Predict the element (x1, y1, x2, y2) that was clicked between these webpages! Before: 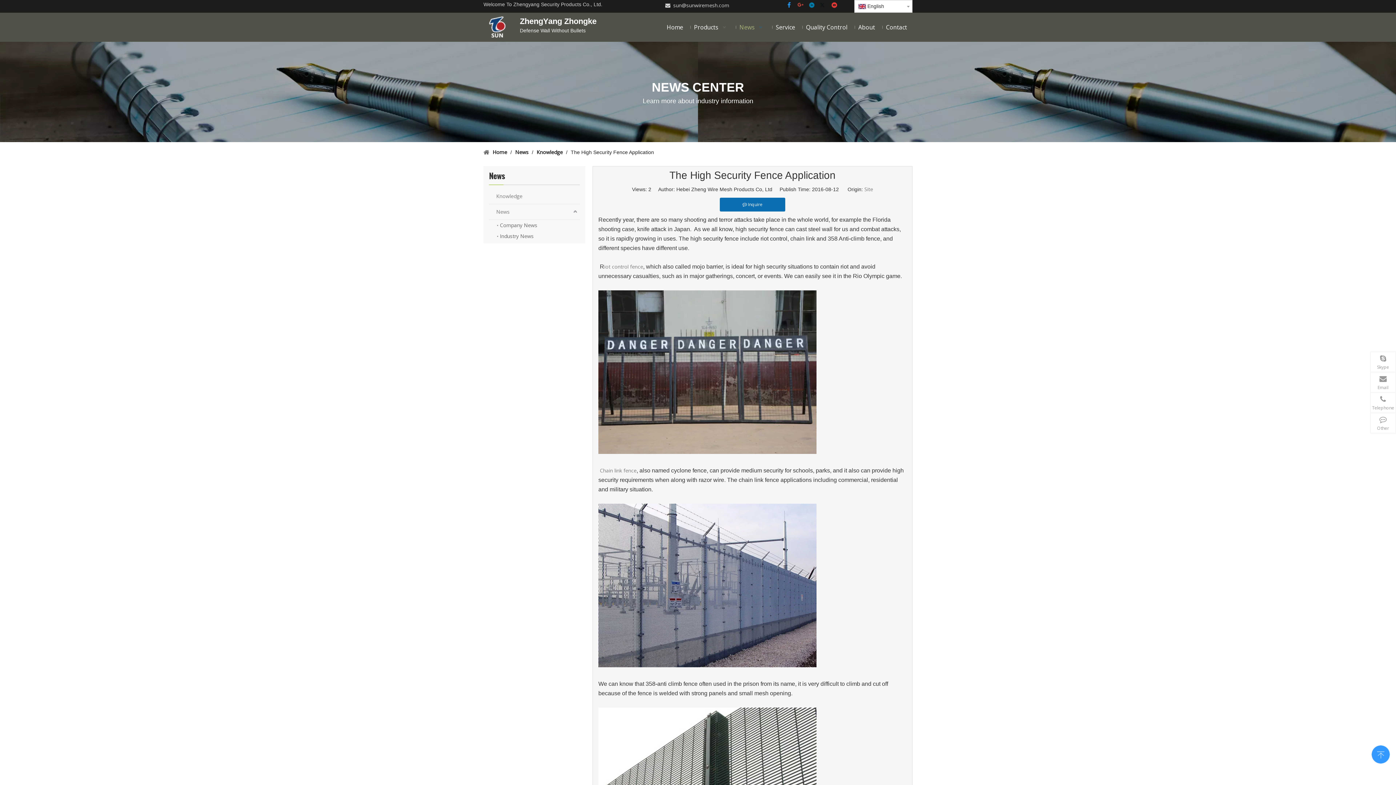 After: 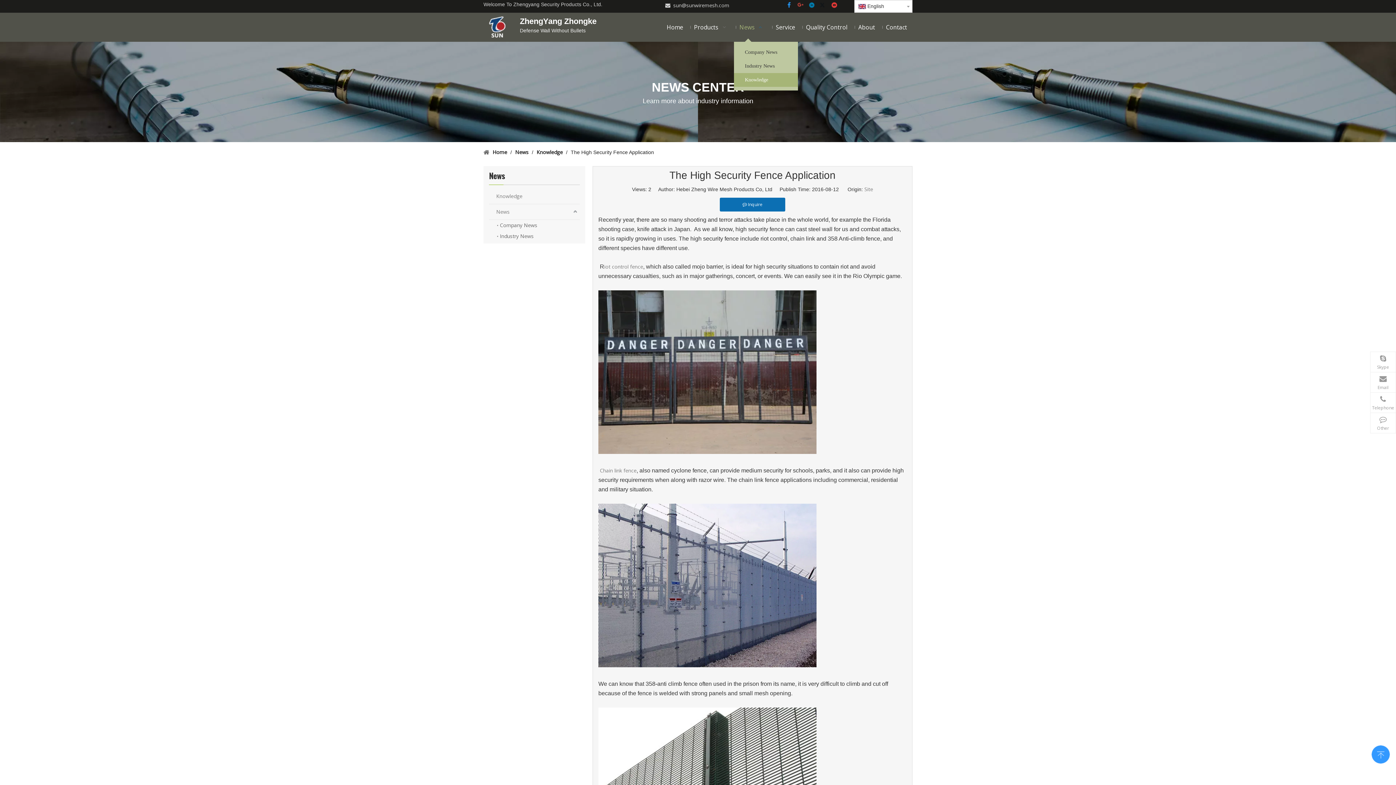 Action: label: News   bbox: (734, 16, 770, 38)